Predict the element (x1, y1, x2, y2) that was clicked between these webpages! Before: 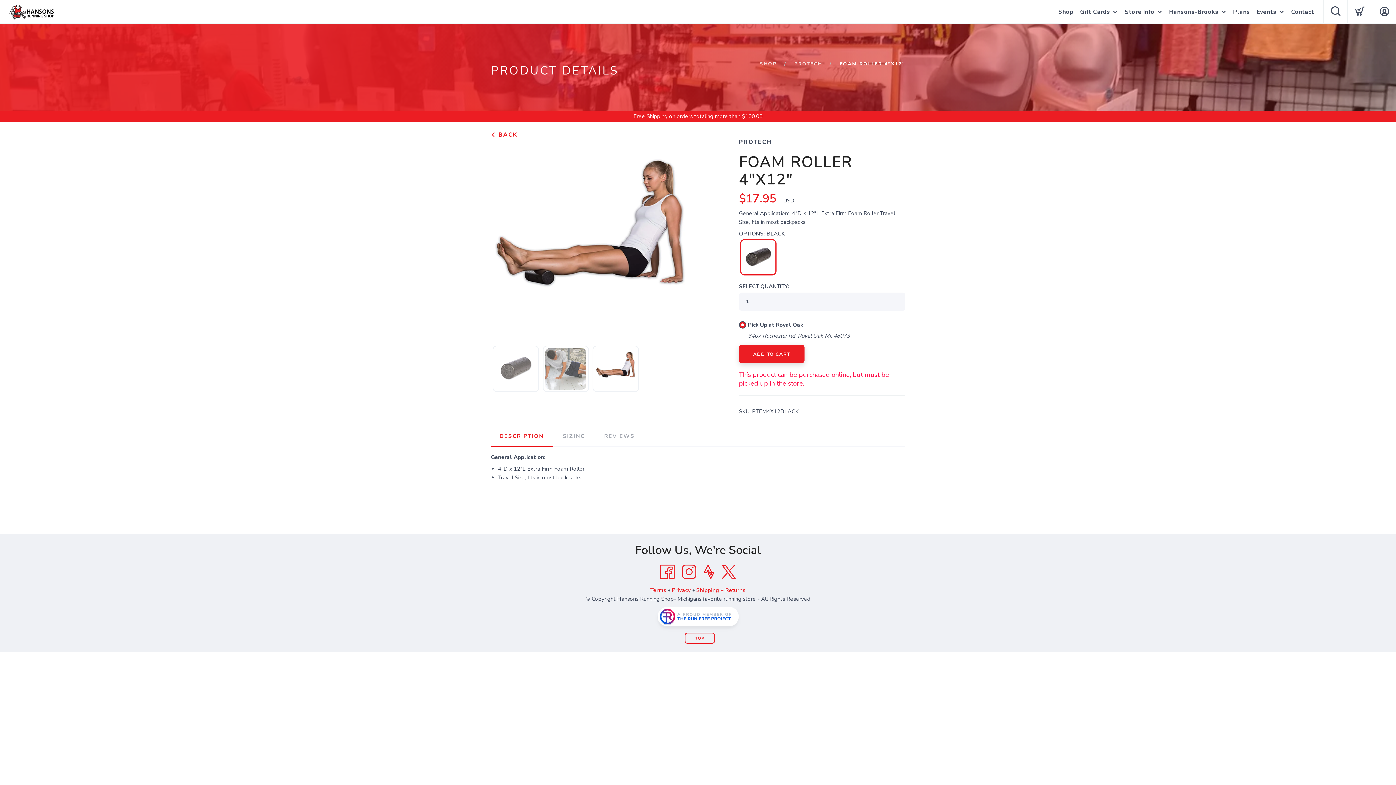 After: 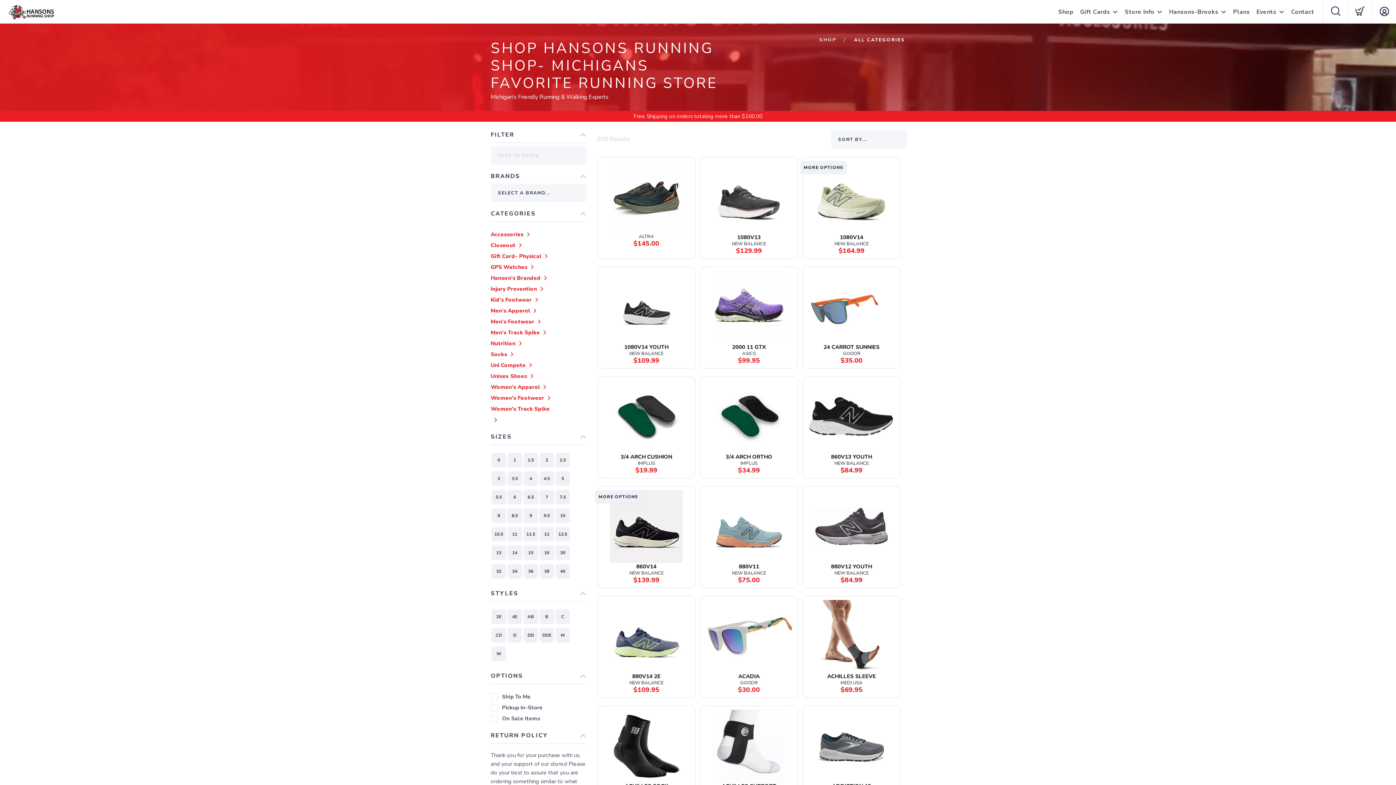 Action: bbox: (1058, 0, 1073, 24) label: Shop